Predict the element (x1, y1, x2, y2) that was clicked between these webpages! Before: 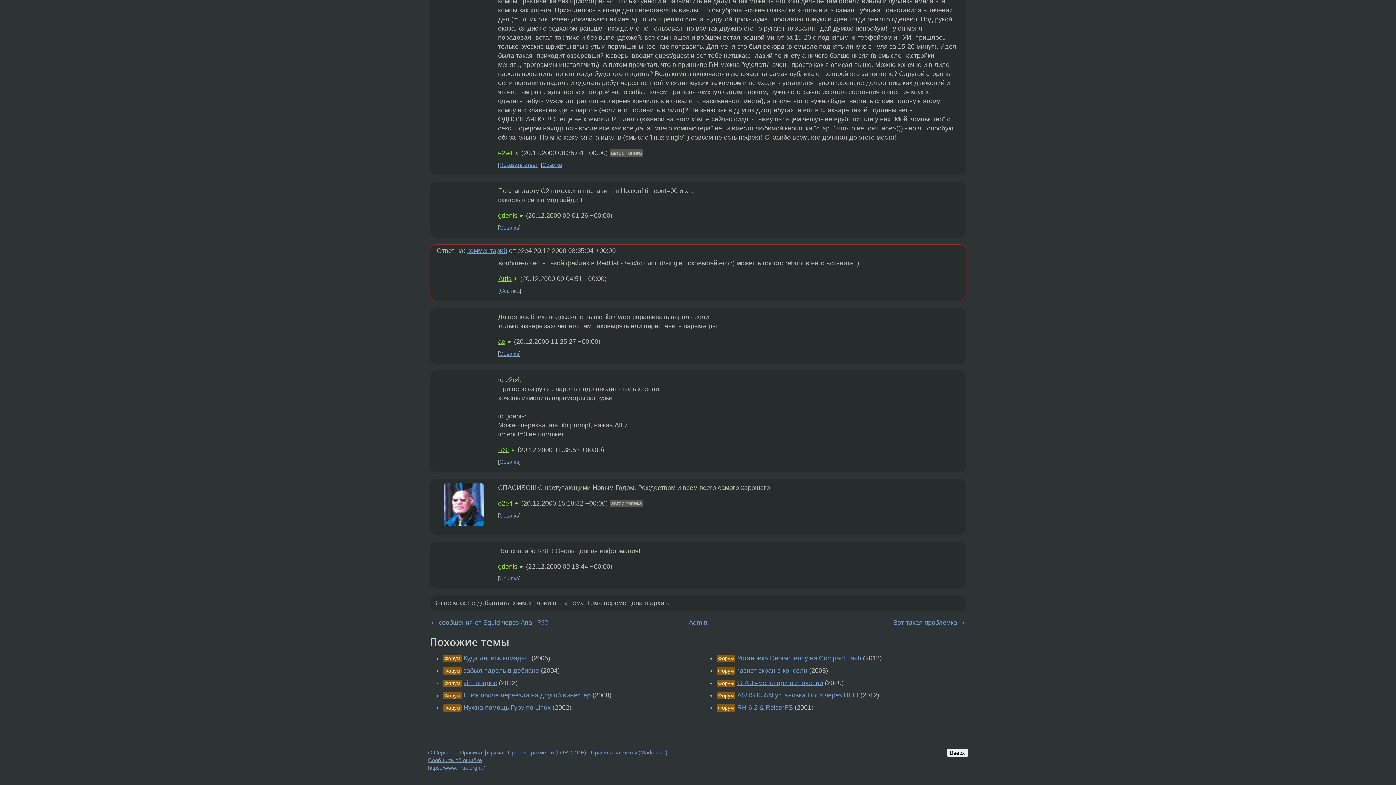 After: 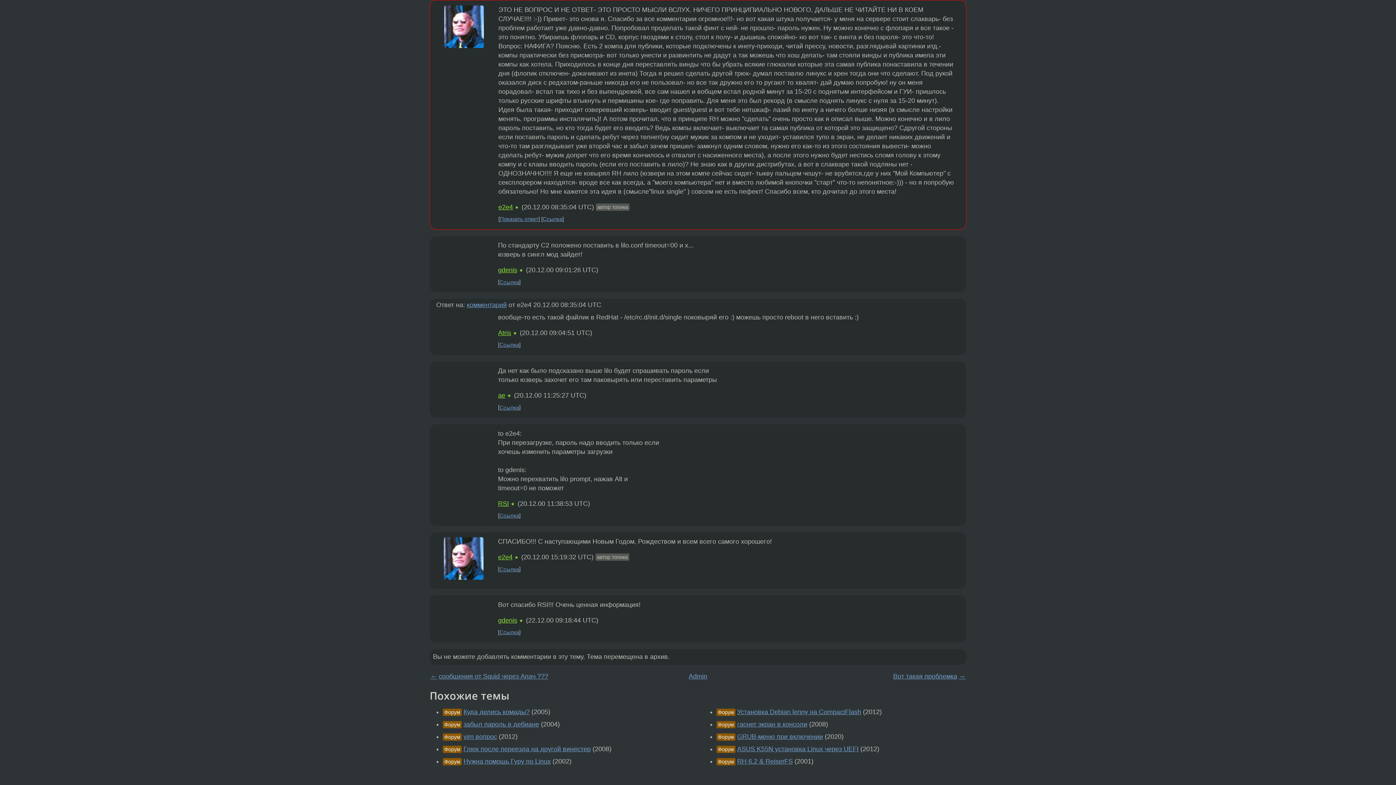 Action: bbox: (542, 161, 562, 167) label: Ссылка